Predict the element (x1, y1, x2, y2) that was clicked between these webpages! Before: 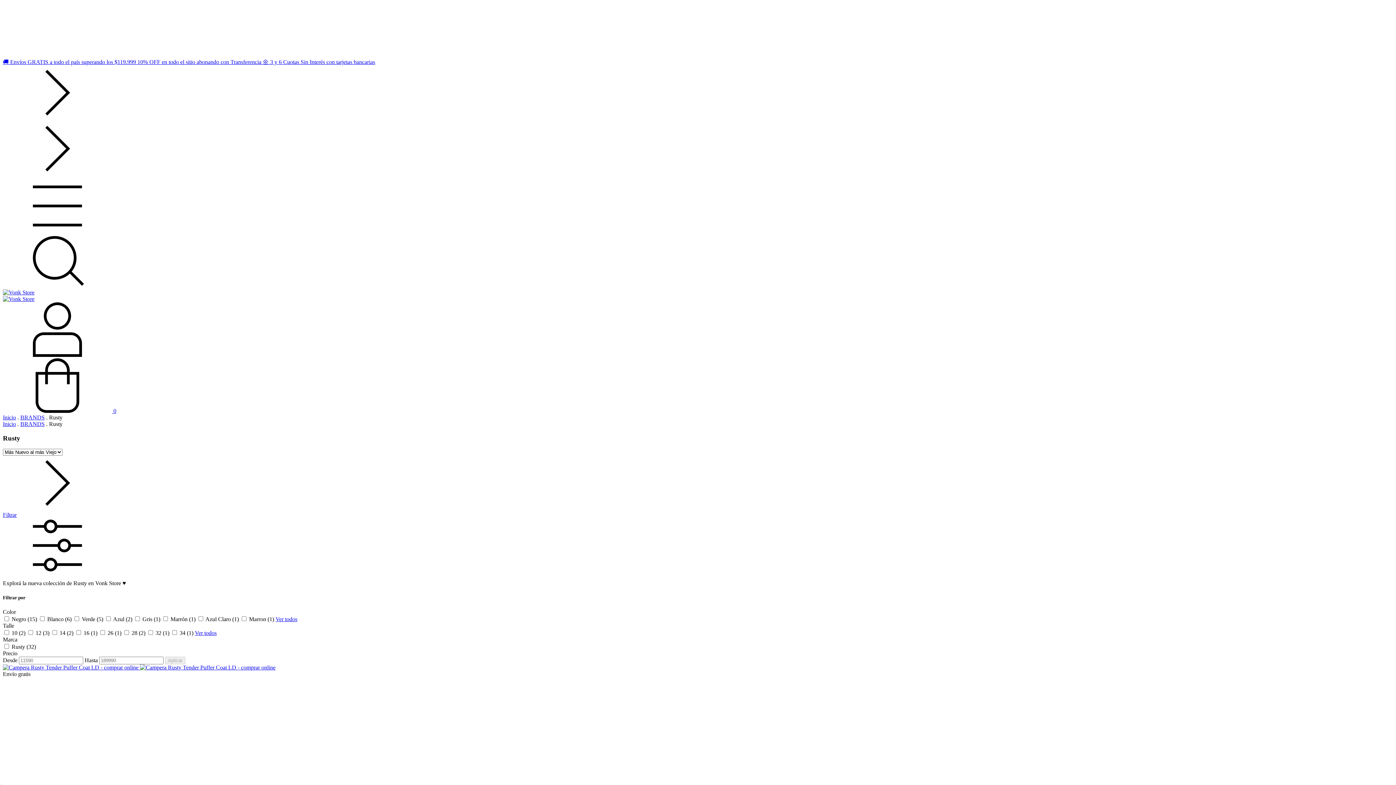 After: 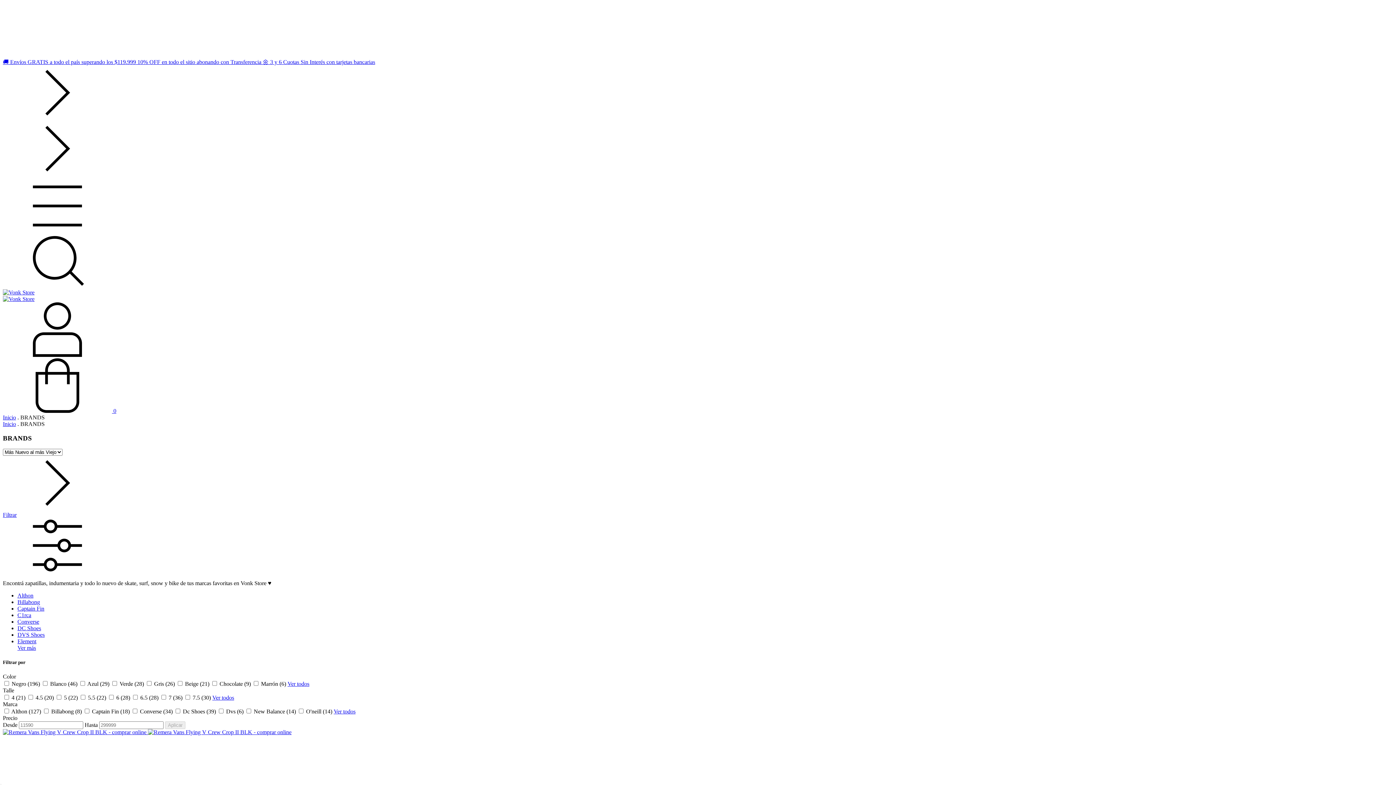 Action: bbox: (20, 414, 44, 420) label: BRANDS